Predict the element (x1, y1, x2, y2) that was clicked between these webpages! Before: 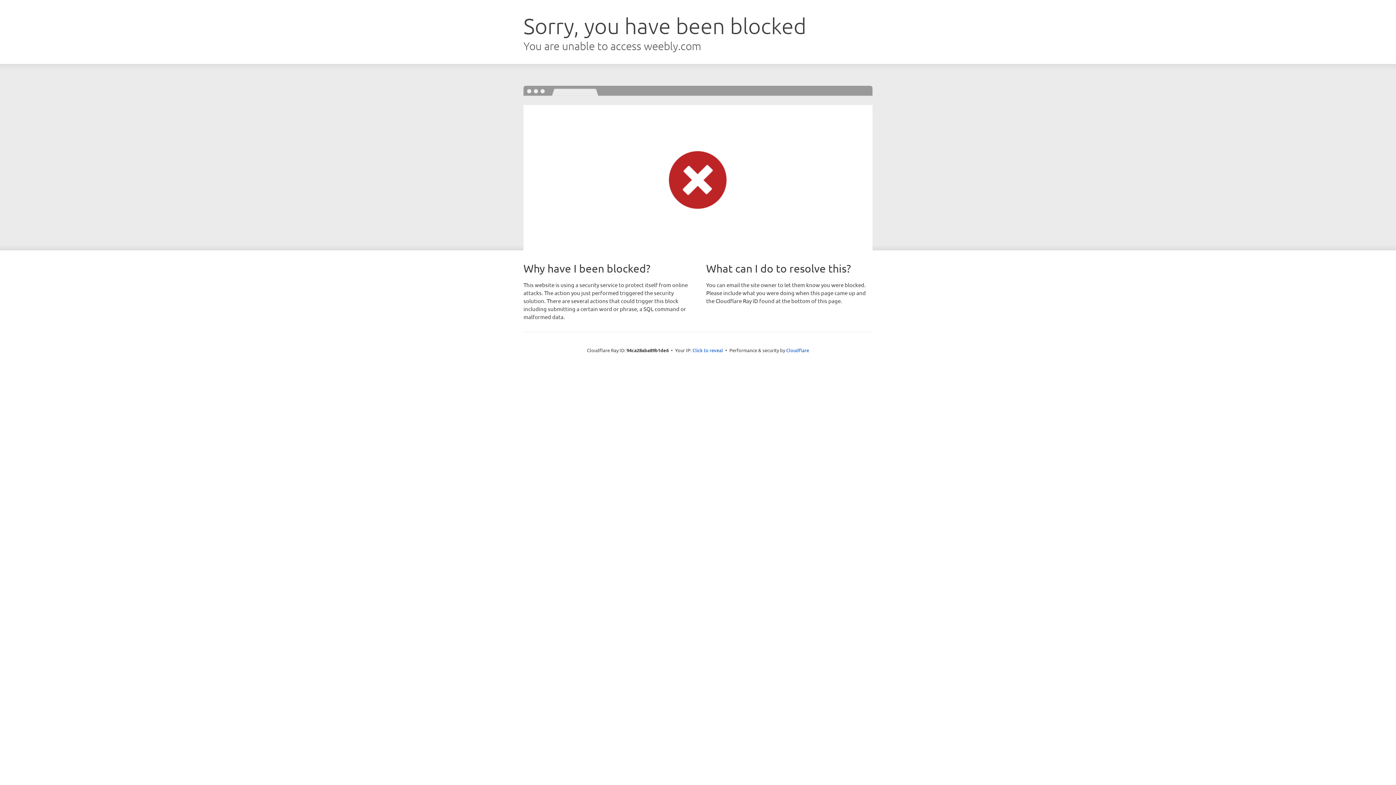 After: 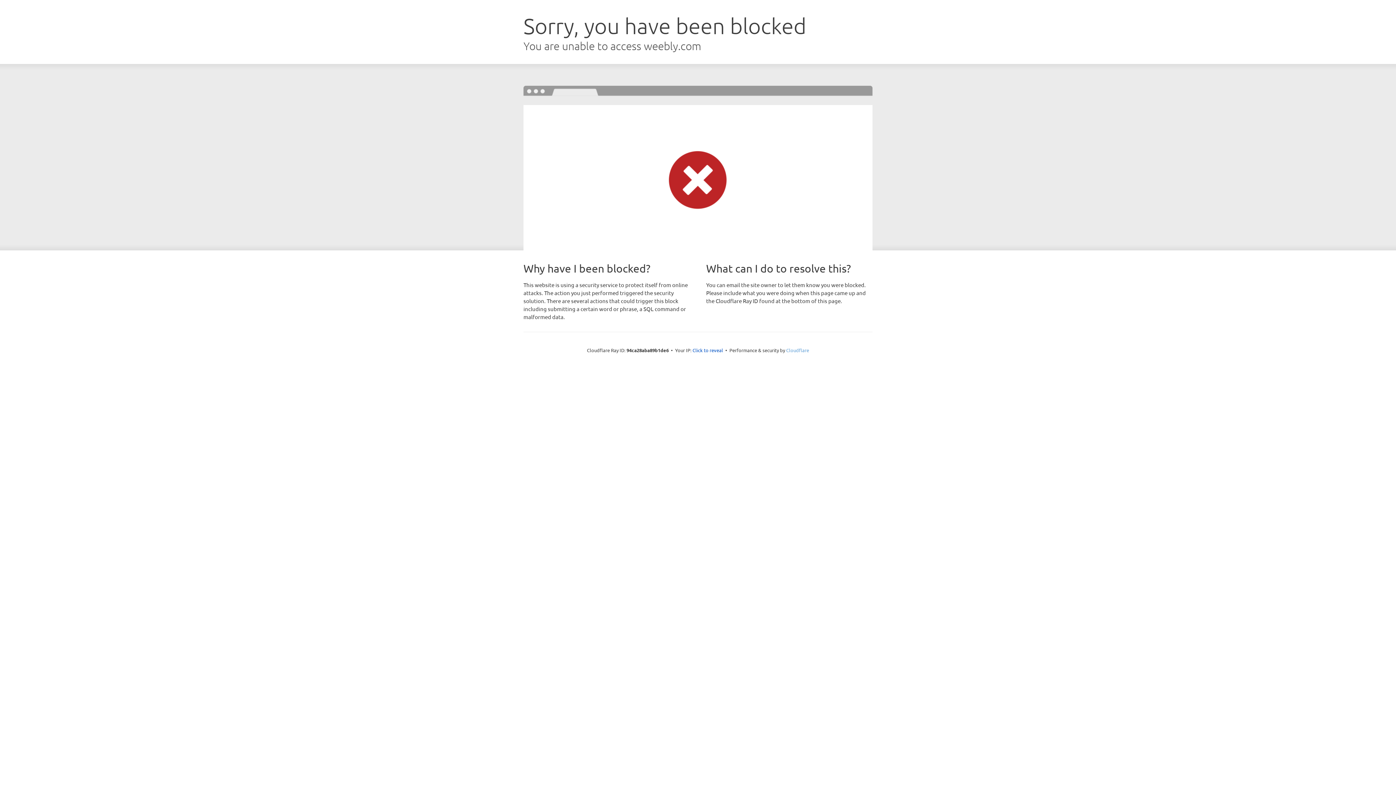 Action: bbox: (786, 347, 809, 353) label: Cloudflare